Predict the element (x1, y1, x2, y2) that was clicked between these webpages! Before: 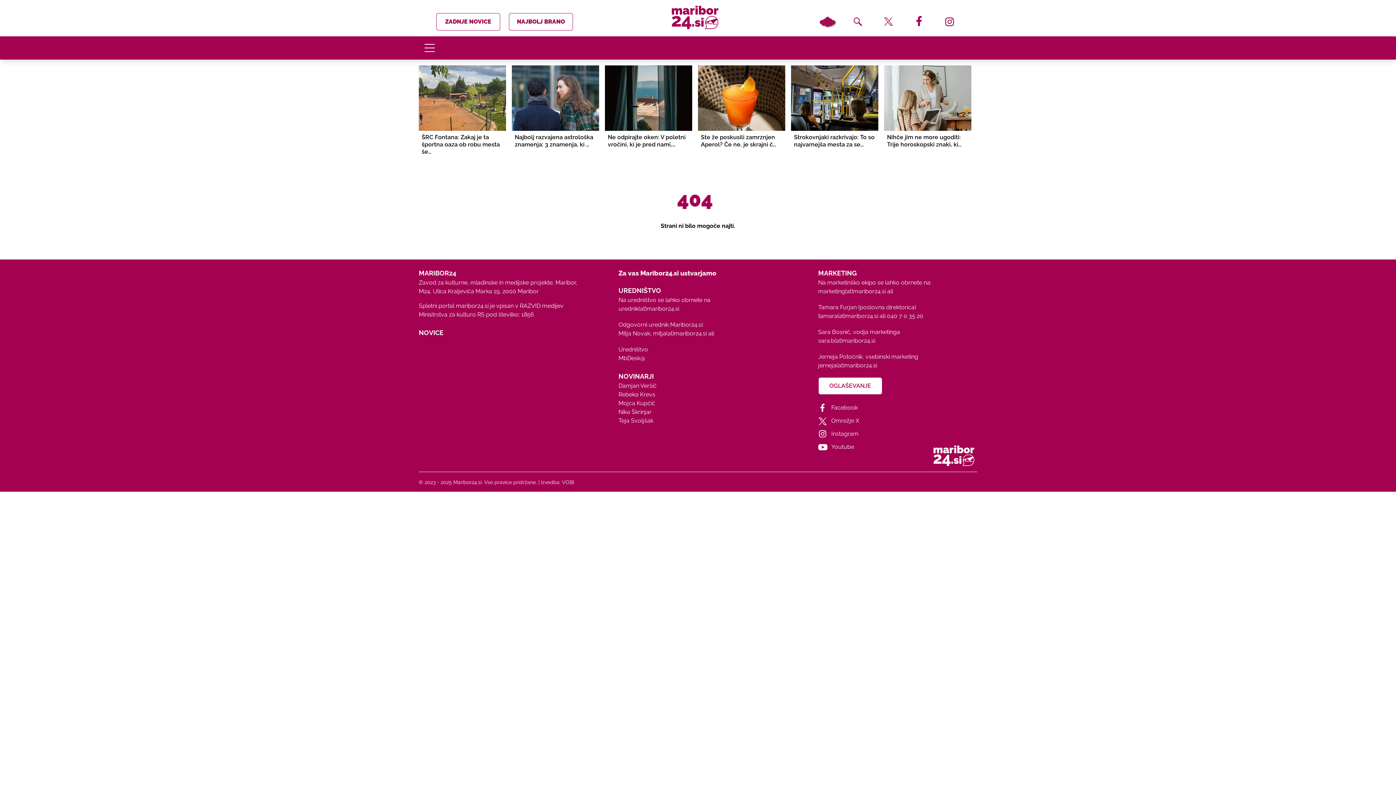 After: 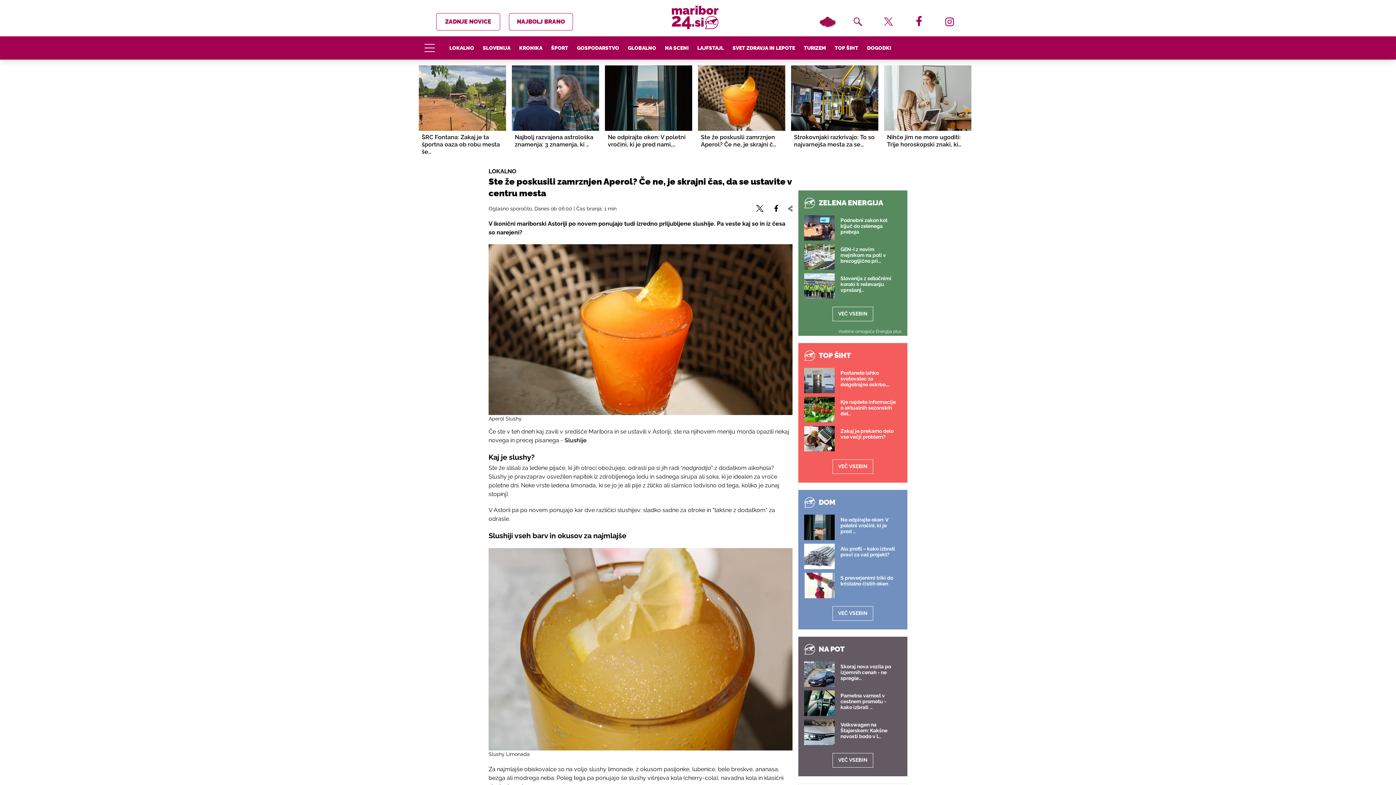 Action: label: Ste že poskusili zamrznjen Aperol? Če n… bbox: (698, 133, 785, 148)